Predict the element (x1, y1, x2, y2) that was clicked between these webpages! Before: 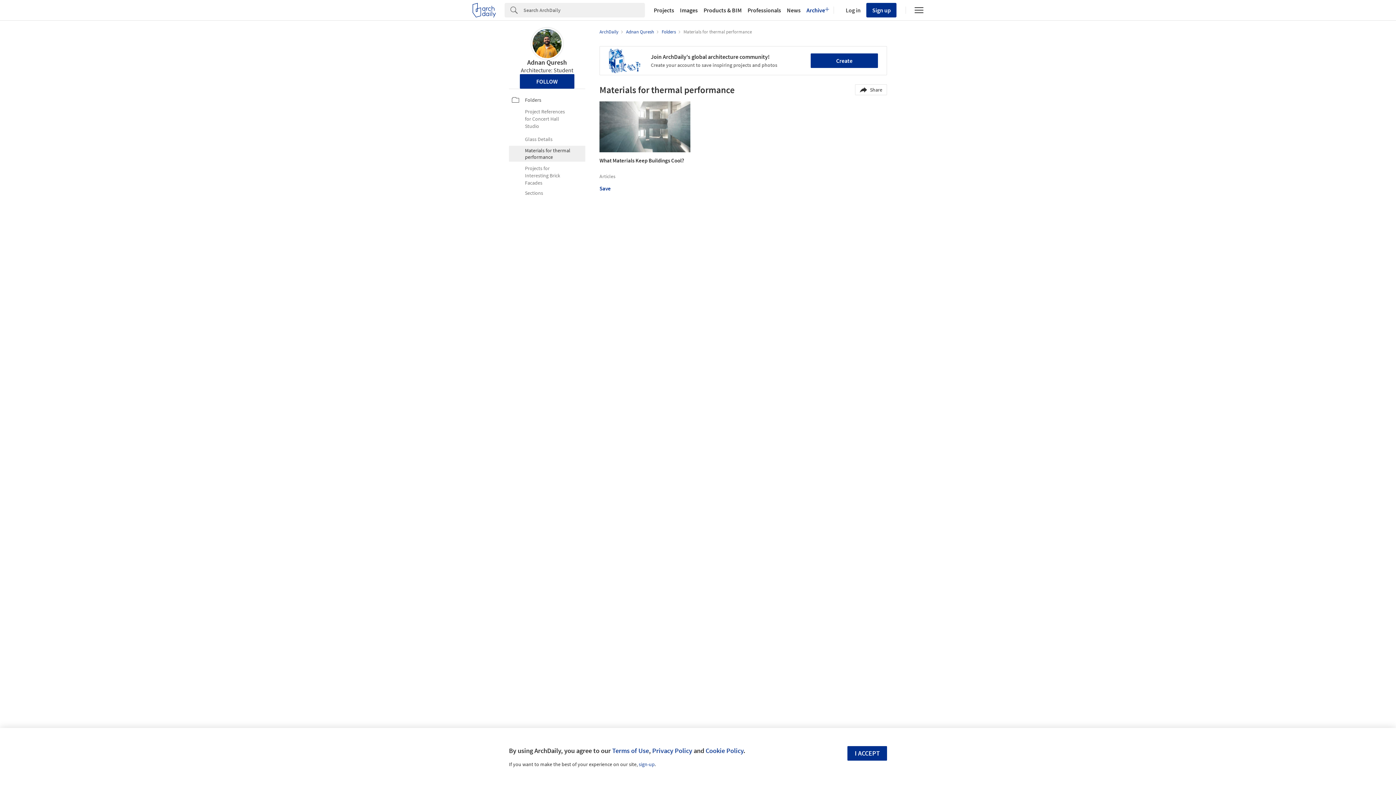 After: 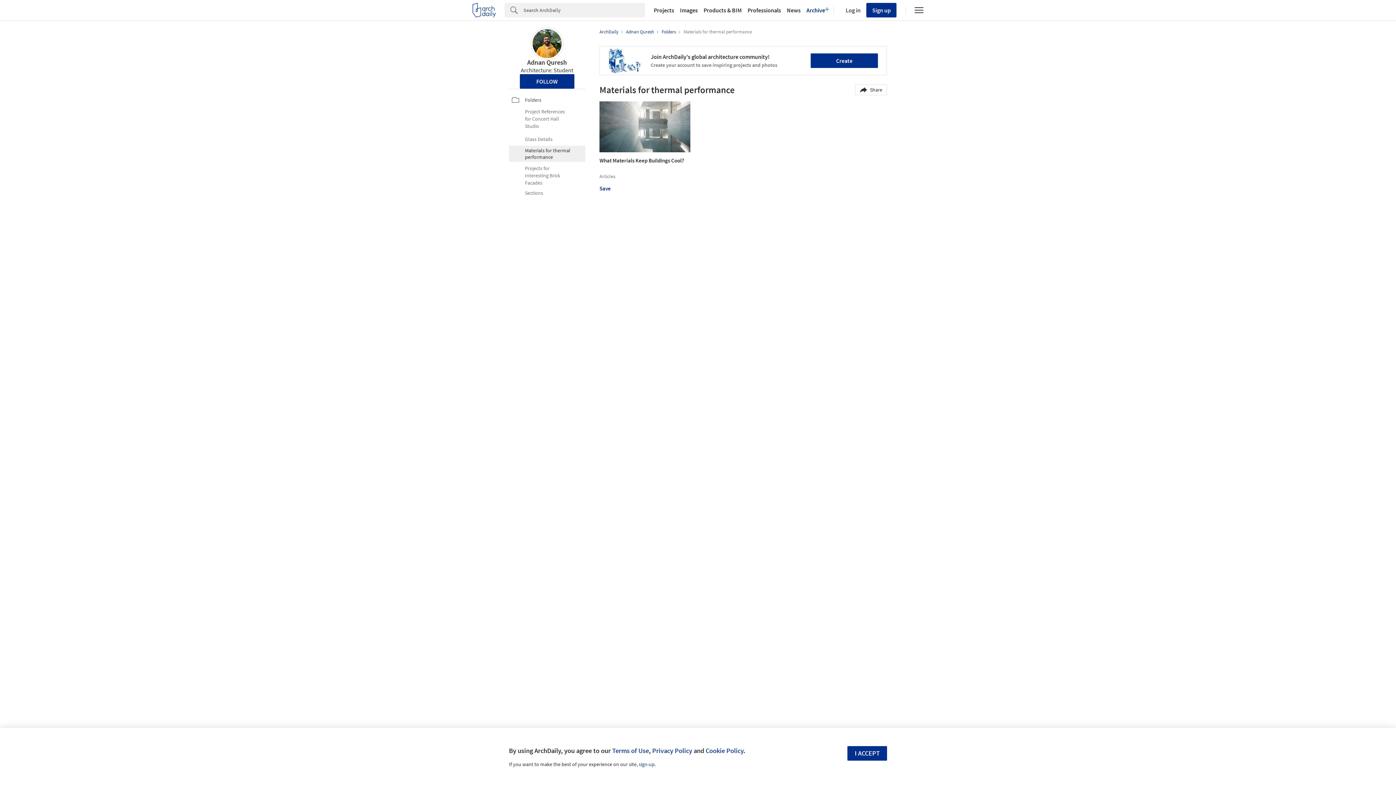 Action: bbox: (509, 145, 585, 161) label: Materials for thermal performance